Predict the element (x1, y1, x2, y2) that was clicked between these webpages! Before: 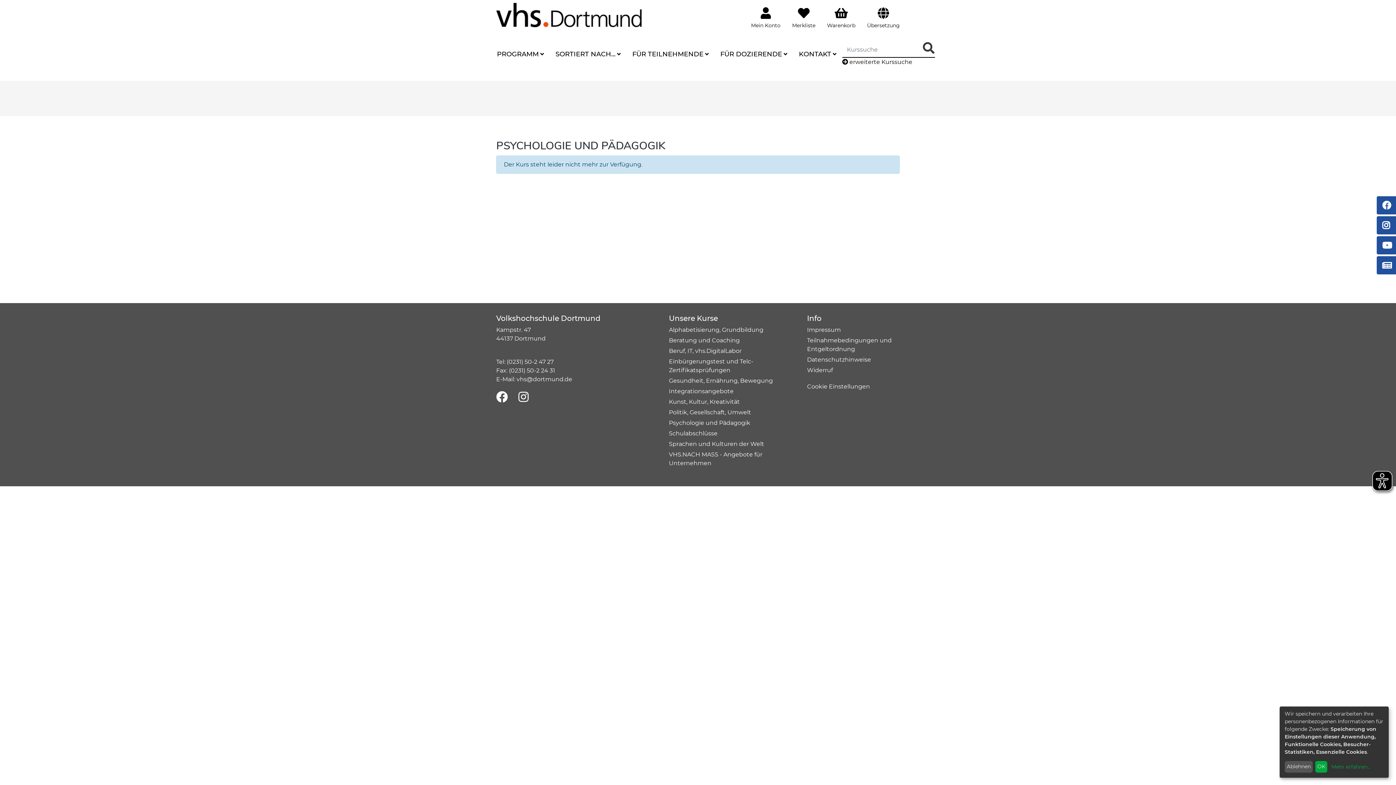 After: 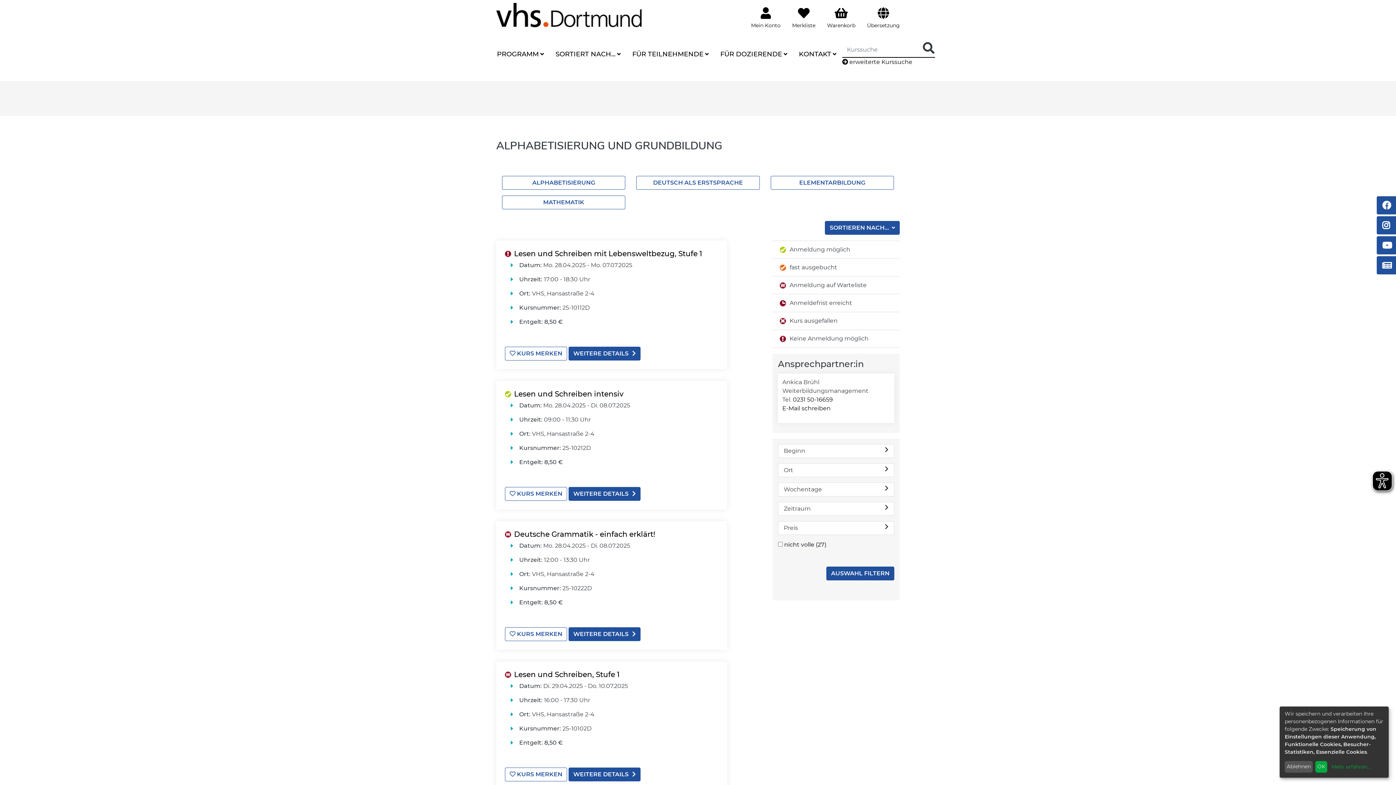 Action: bbox: (669, 326, 763, 333) label: Alphabetisierung, Grundbildung